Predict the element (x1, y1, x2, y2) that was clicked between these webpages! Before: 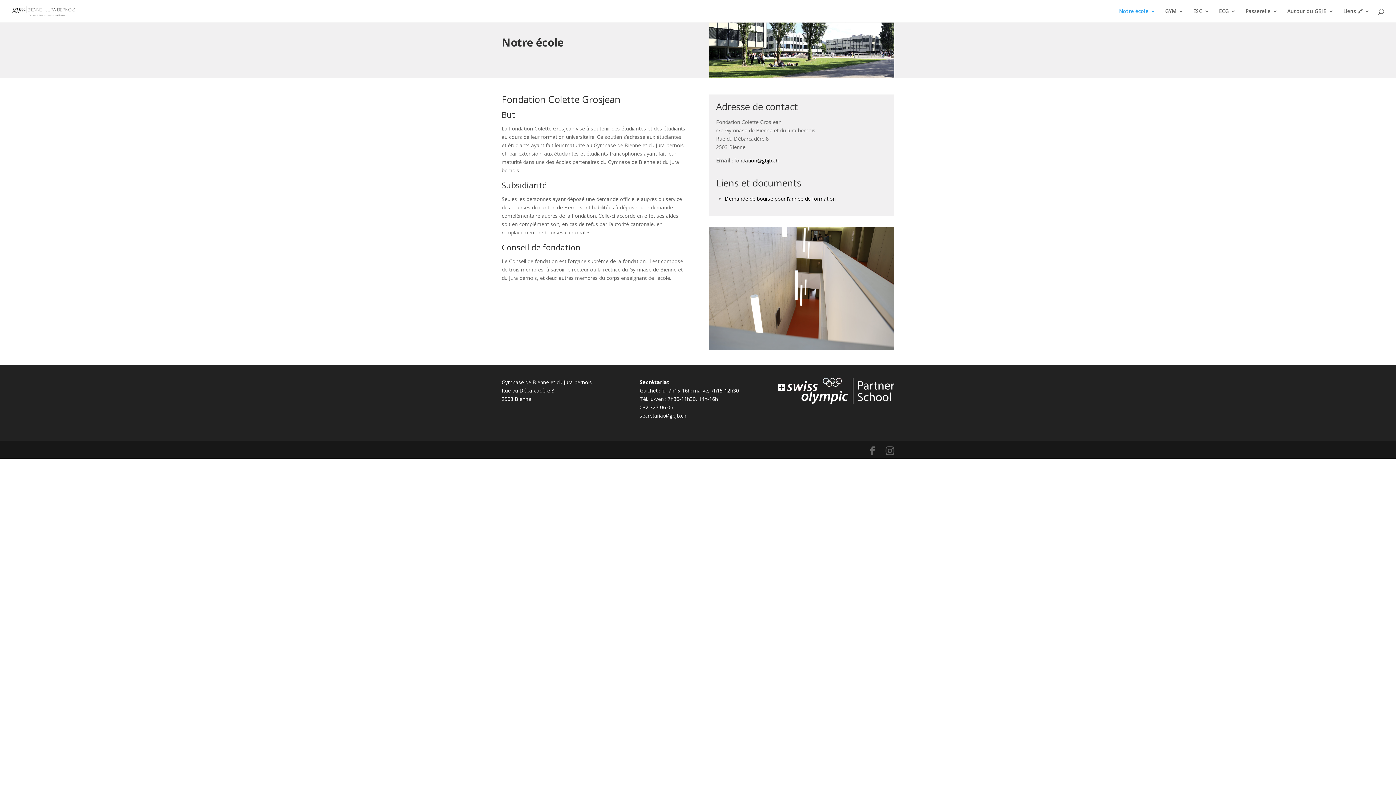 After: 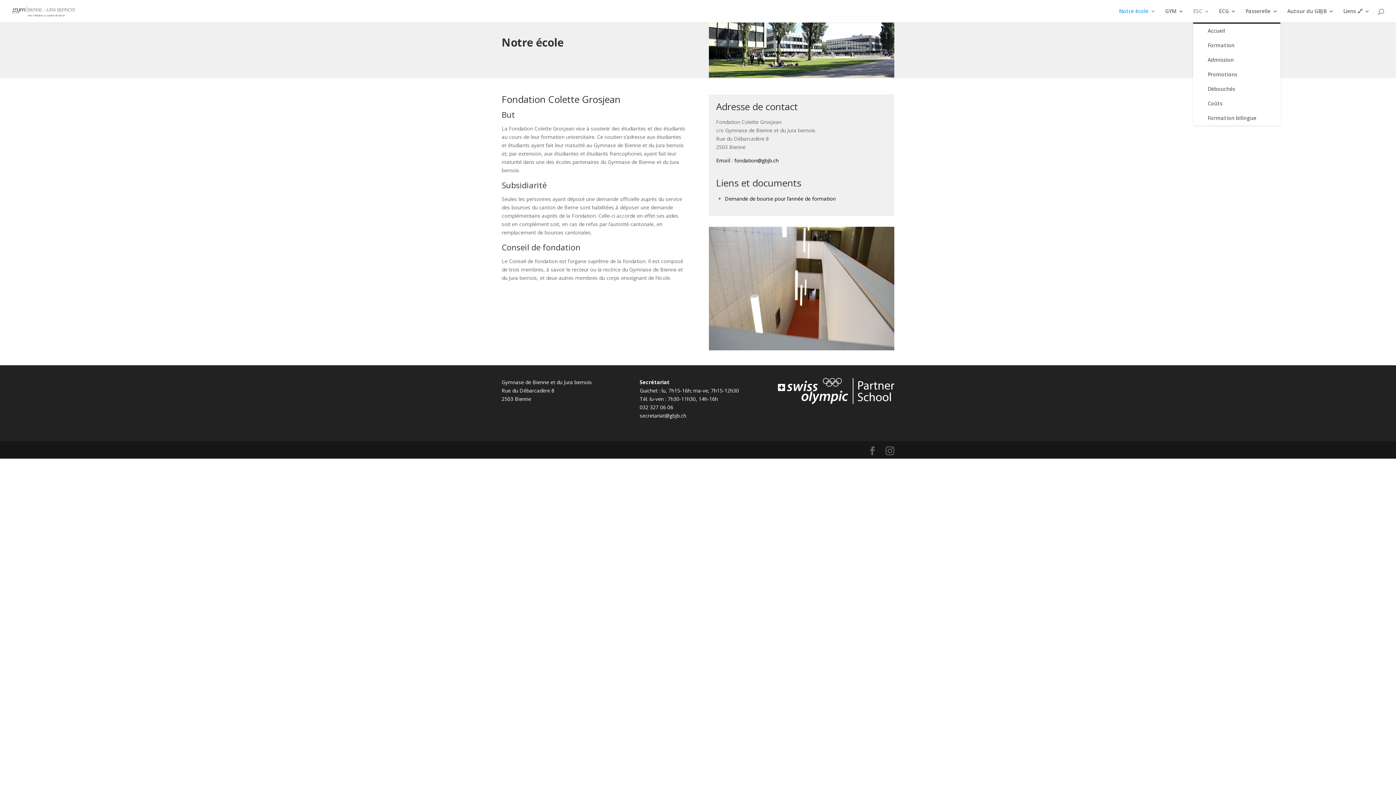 Action: bbox: (1193, 8, 1209, 22) label: ESC